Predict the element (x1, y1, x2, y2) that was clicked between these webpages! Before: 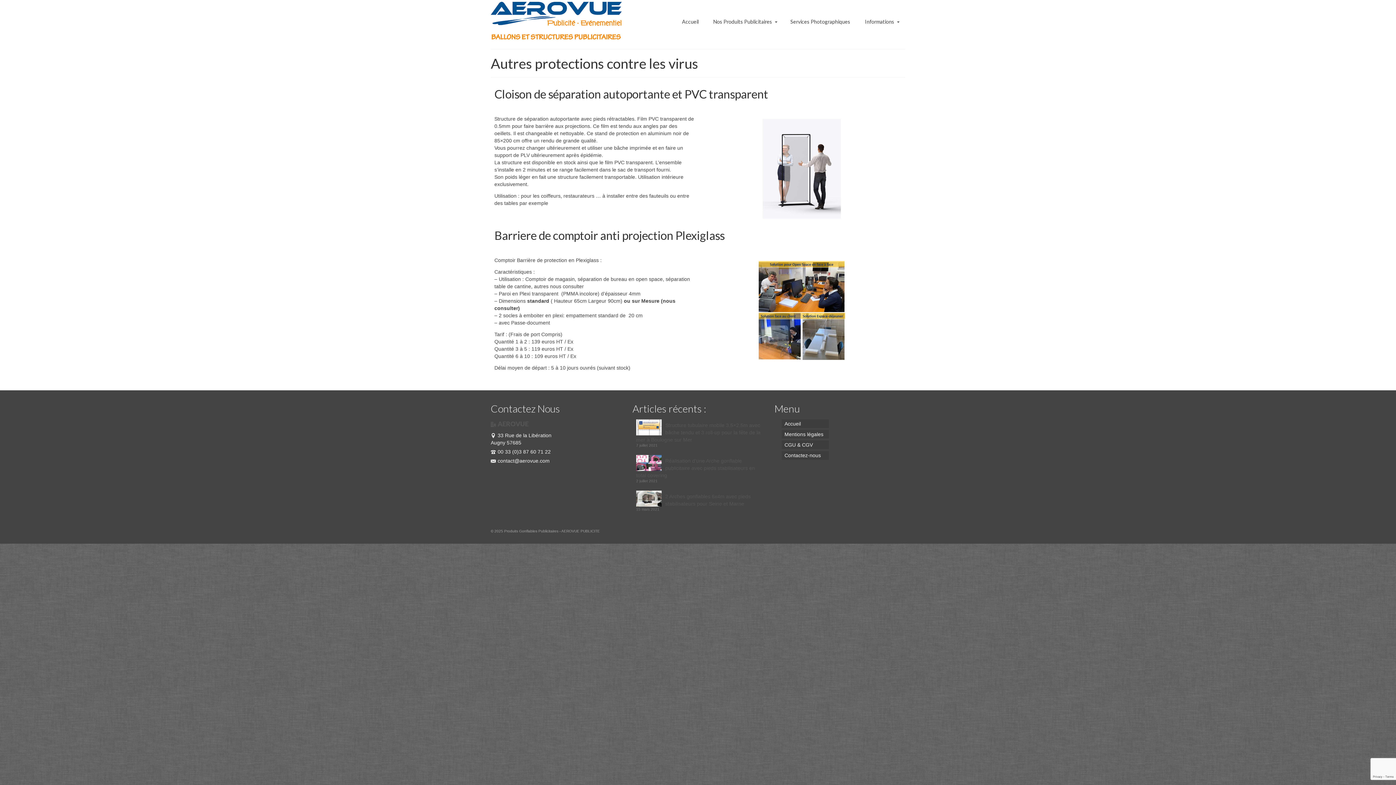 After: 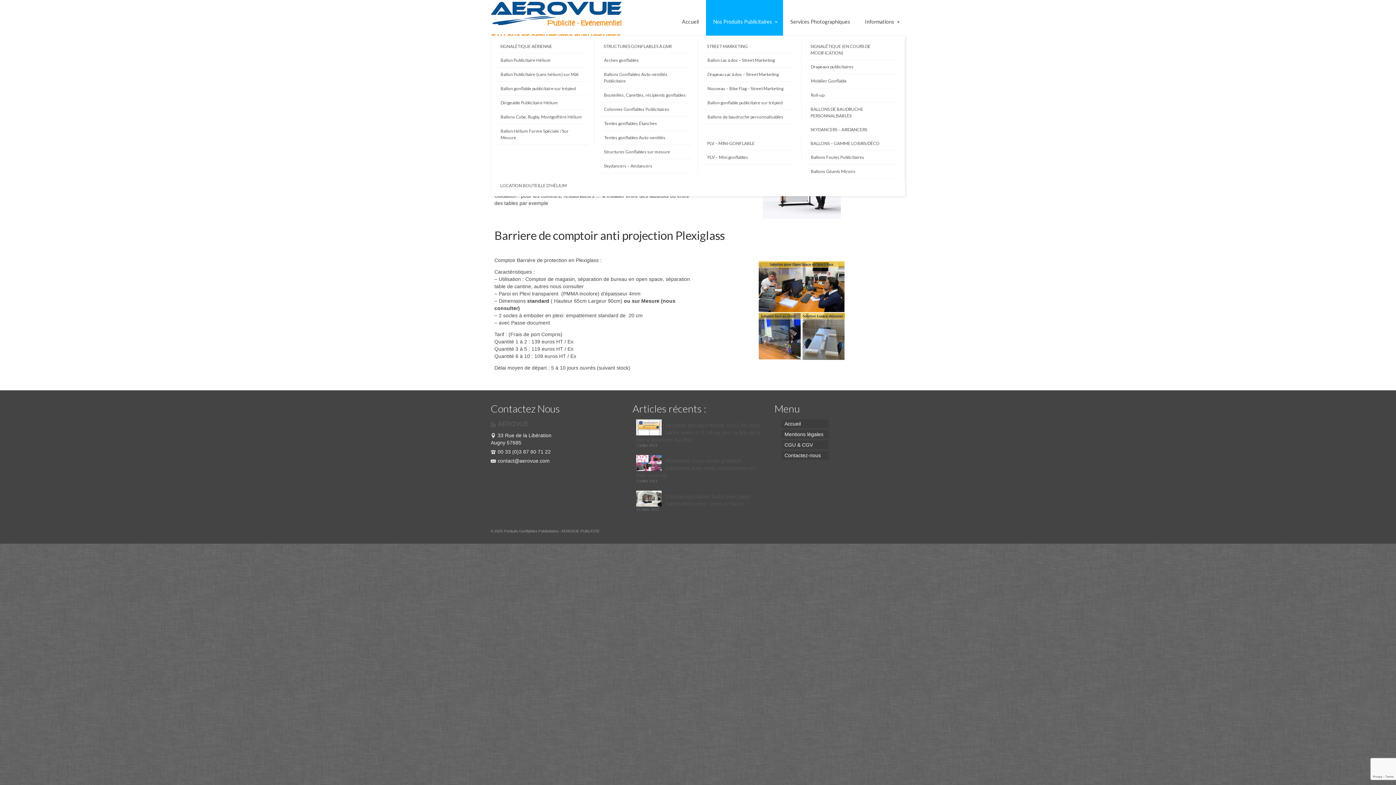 Action: label: Nos Produits Publicitaires bbox: (706, 0, 783, 43)